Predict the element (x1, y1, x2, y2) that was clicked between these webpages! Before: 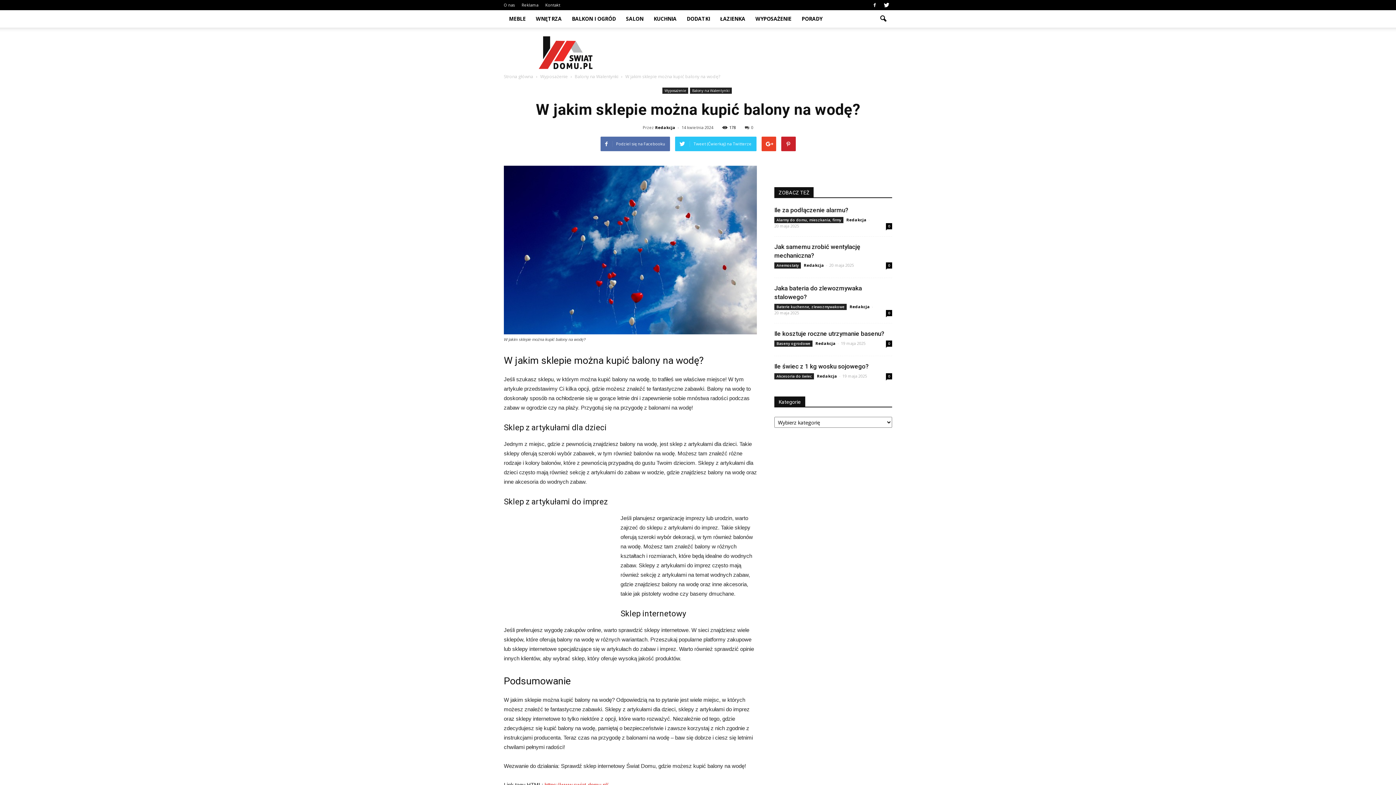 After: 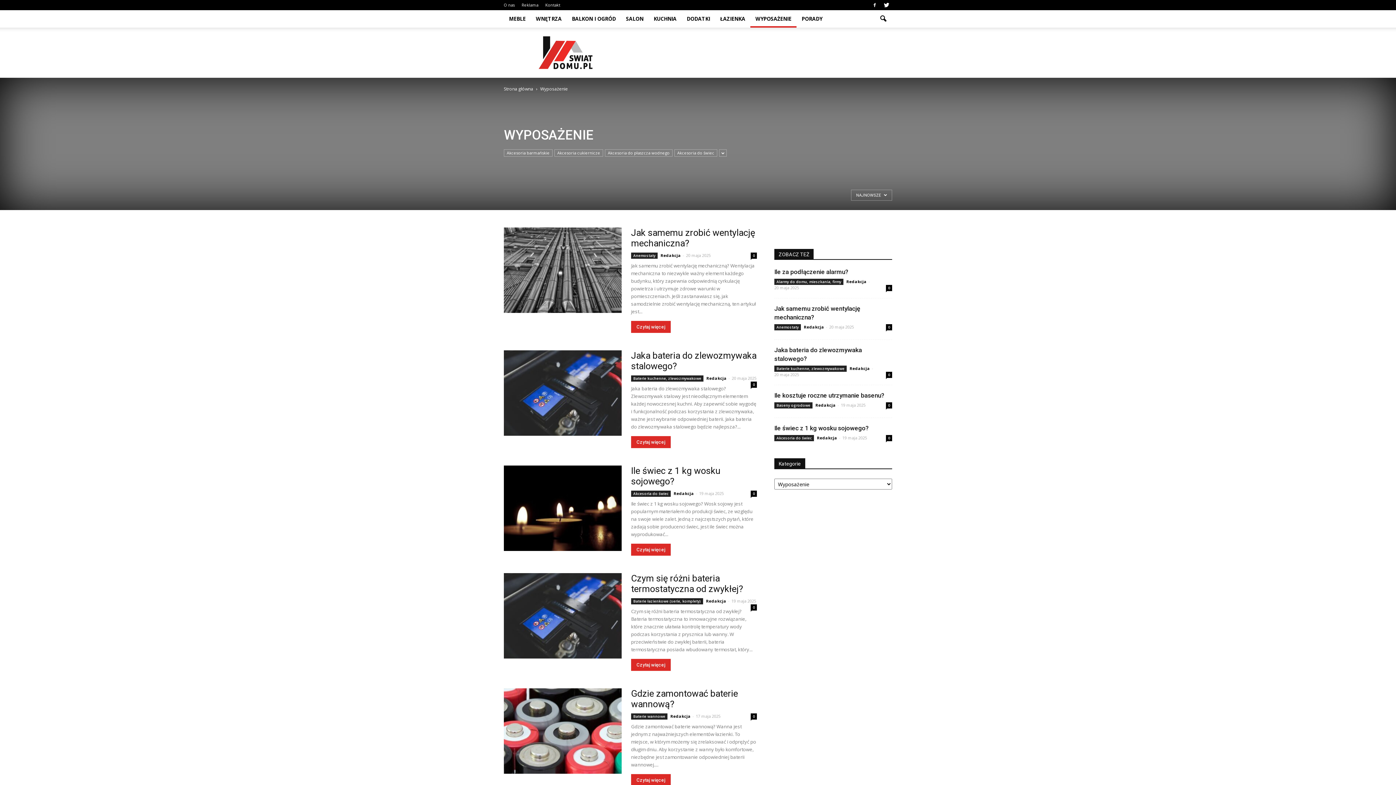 Action: bbox: (540, 73, 568, 79) label: Wyposażenie